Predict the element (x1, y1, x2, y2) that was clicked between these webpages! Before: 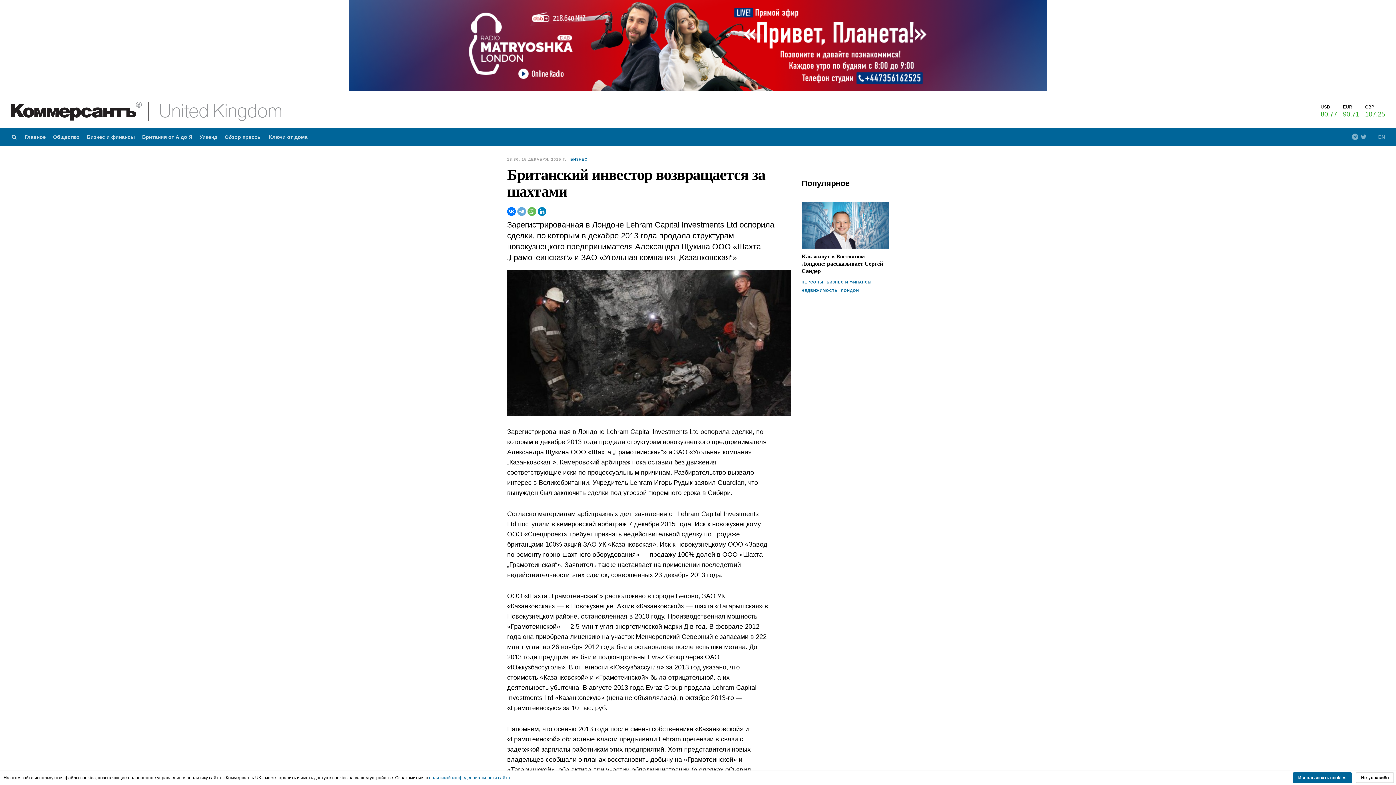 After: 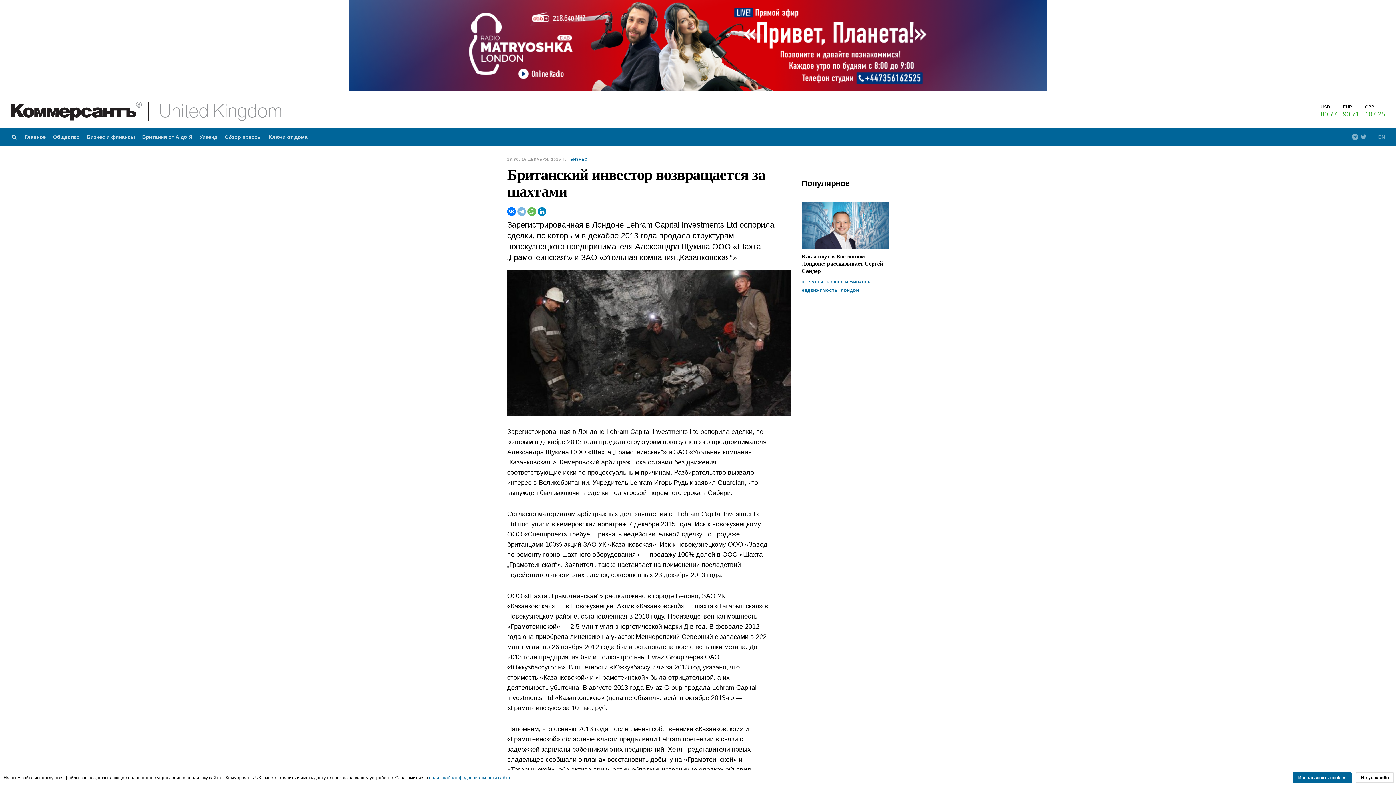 Action: bbox: (517, 207, 526, 216)